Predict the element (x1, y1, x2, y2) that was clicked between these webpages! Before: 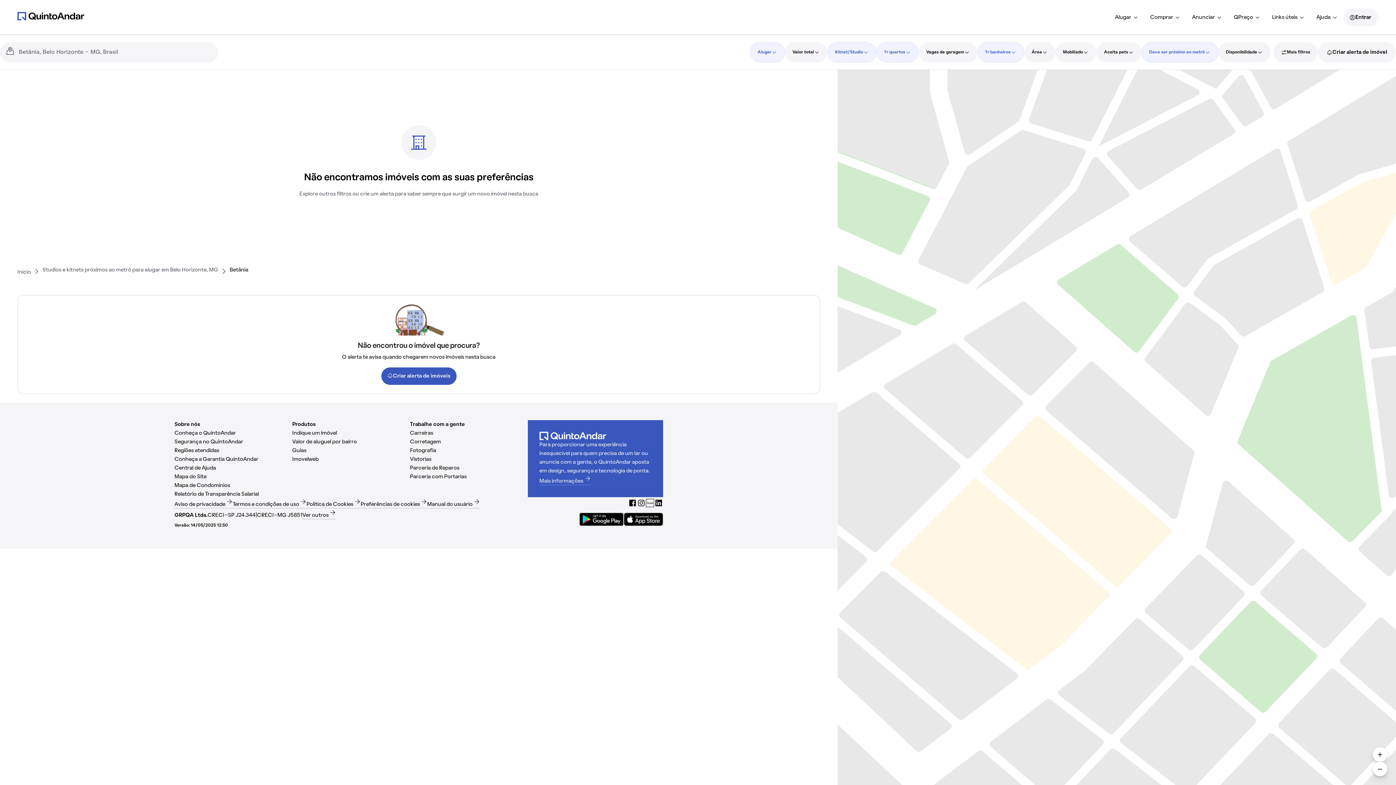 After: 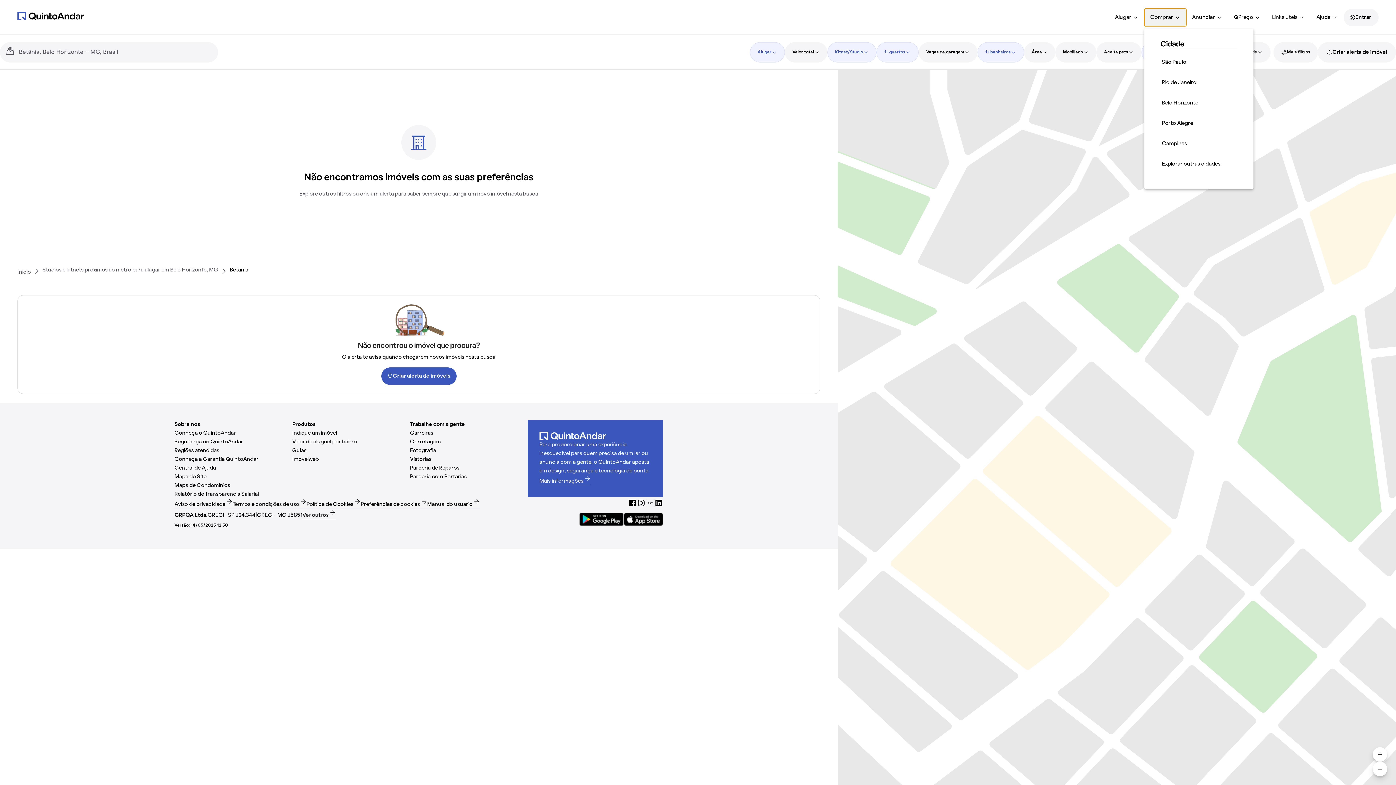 Action: bbox: (1144, 8, 1186, 26) label: Comprar